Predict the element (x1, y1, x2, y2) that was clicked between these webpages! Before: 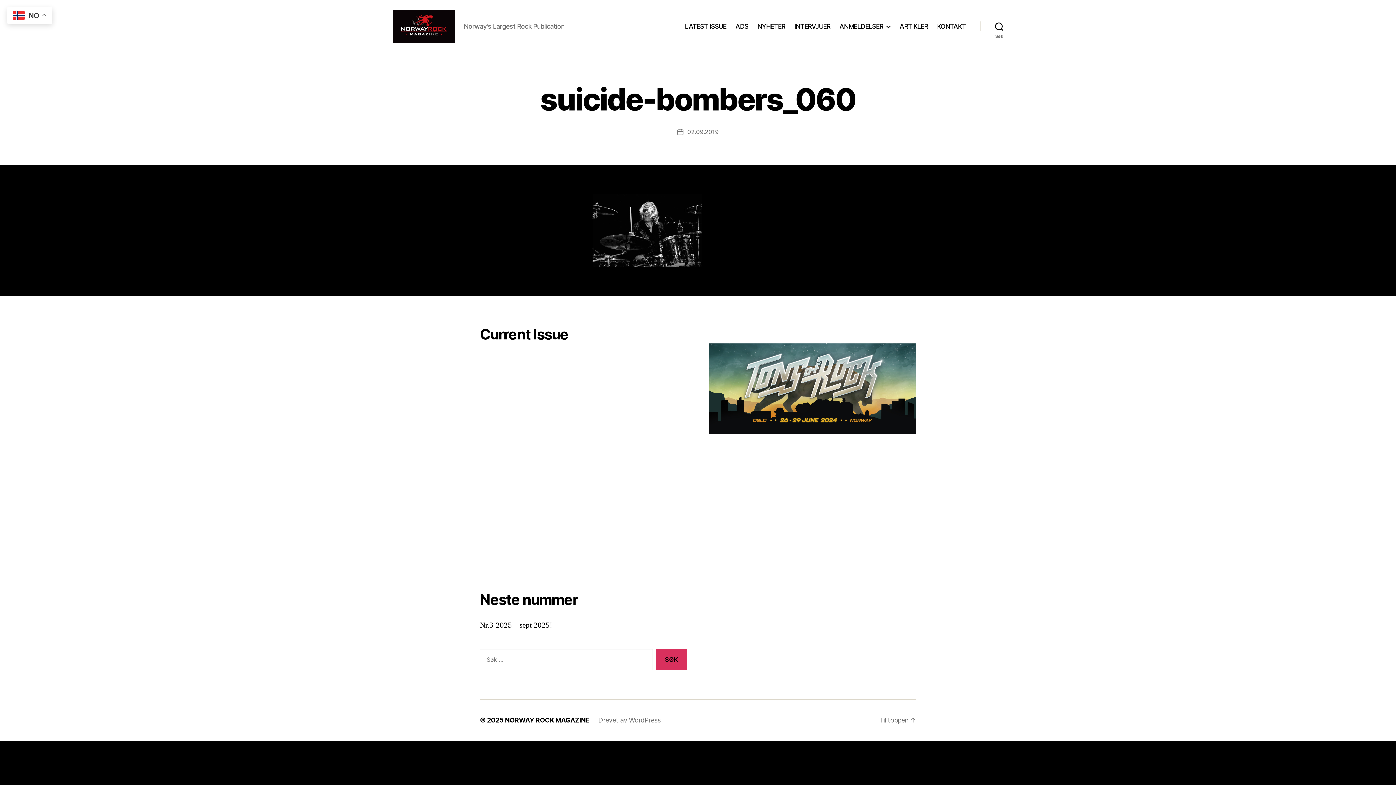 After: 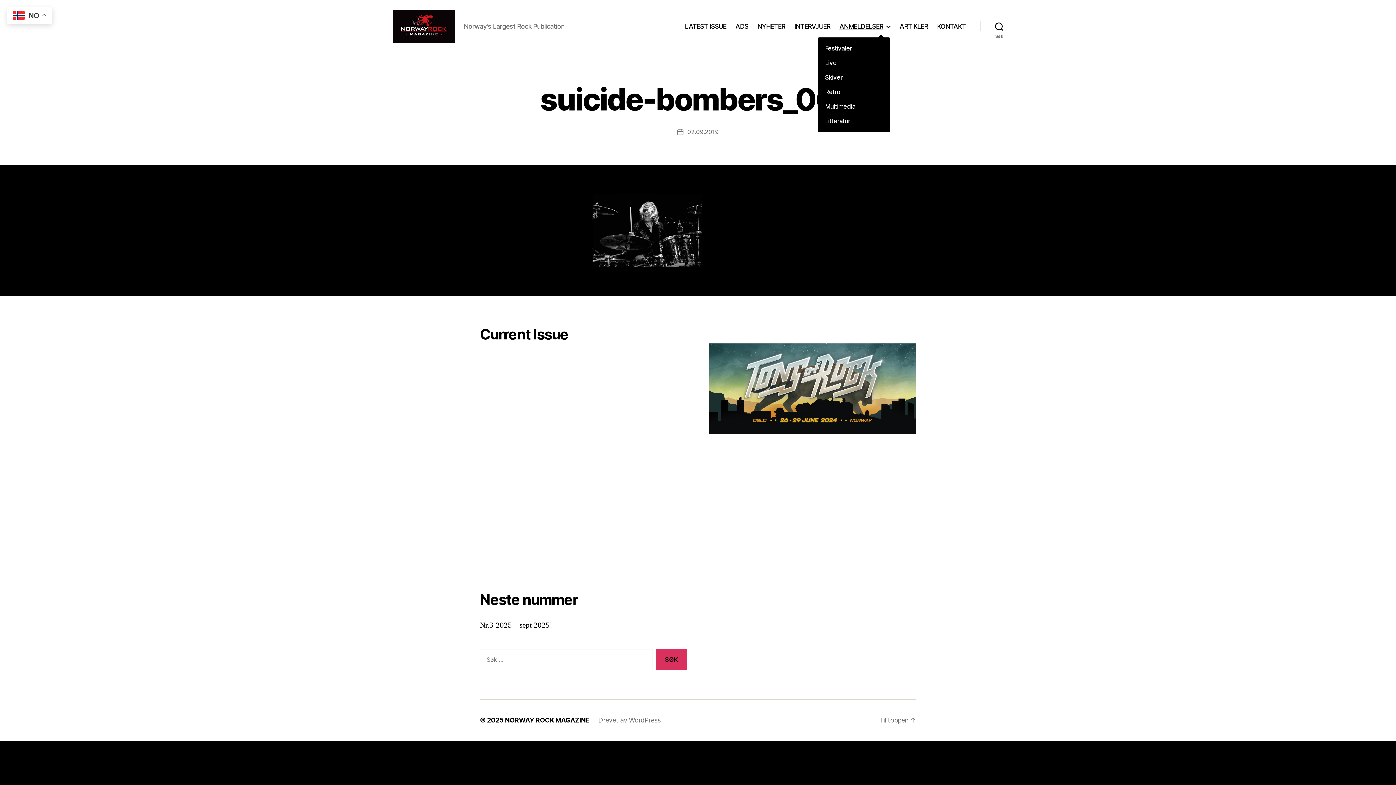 Action: bbox: (839, 22, 890, 30) label: ANMELDELSER